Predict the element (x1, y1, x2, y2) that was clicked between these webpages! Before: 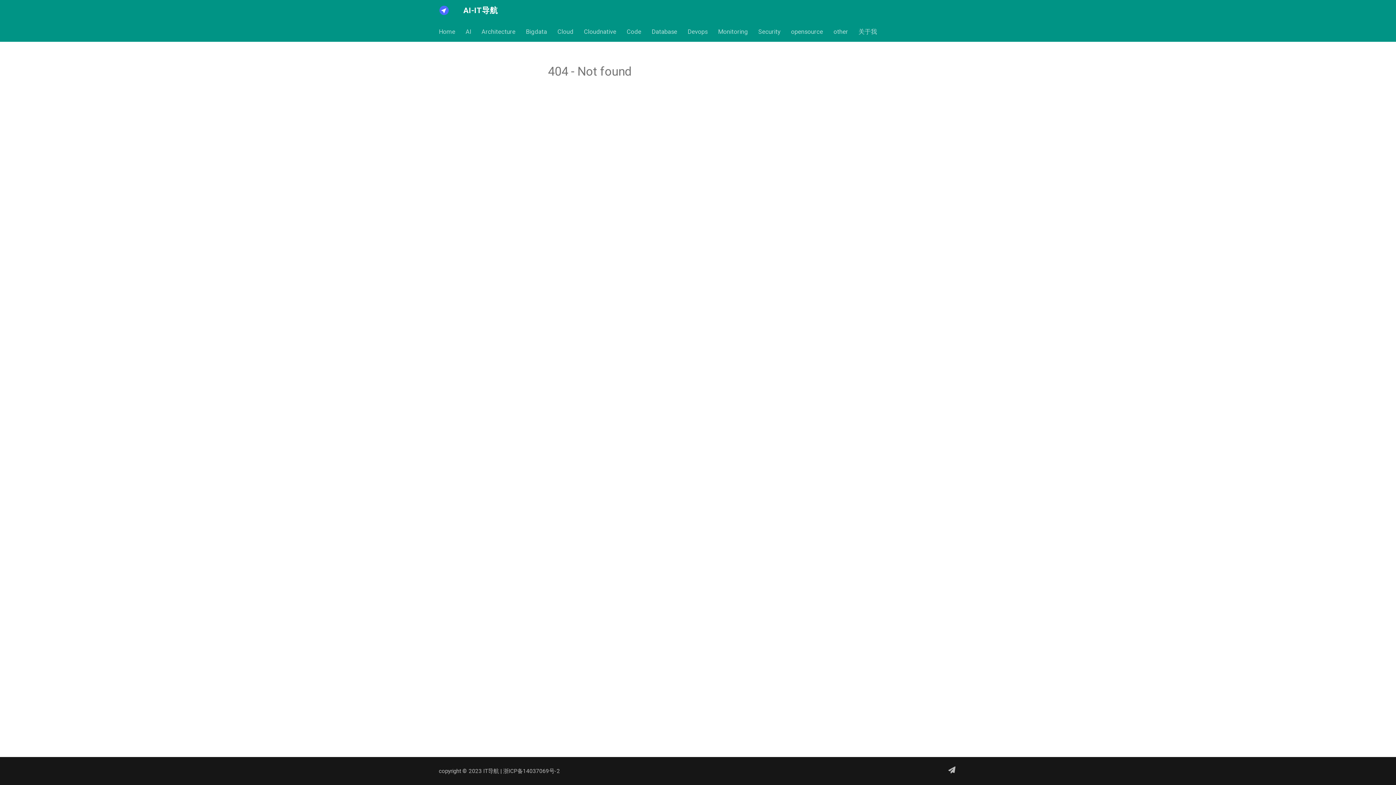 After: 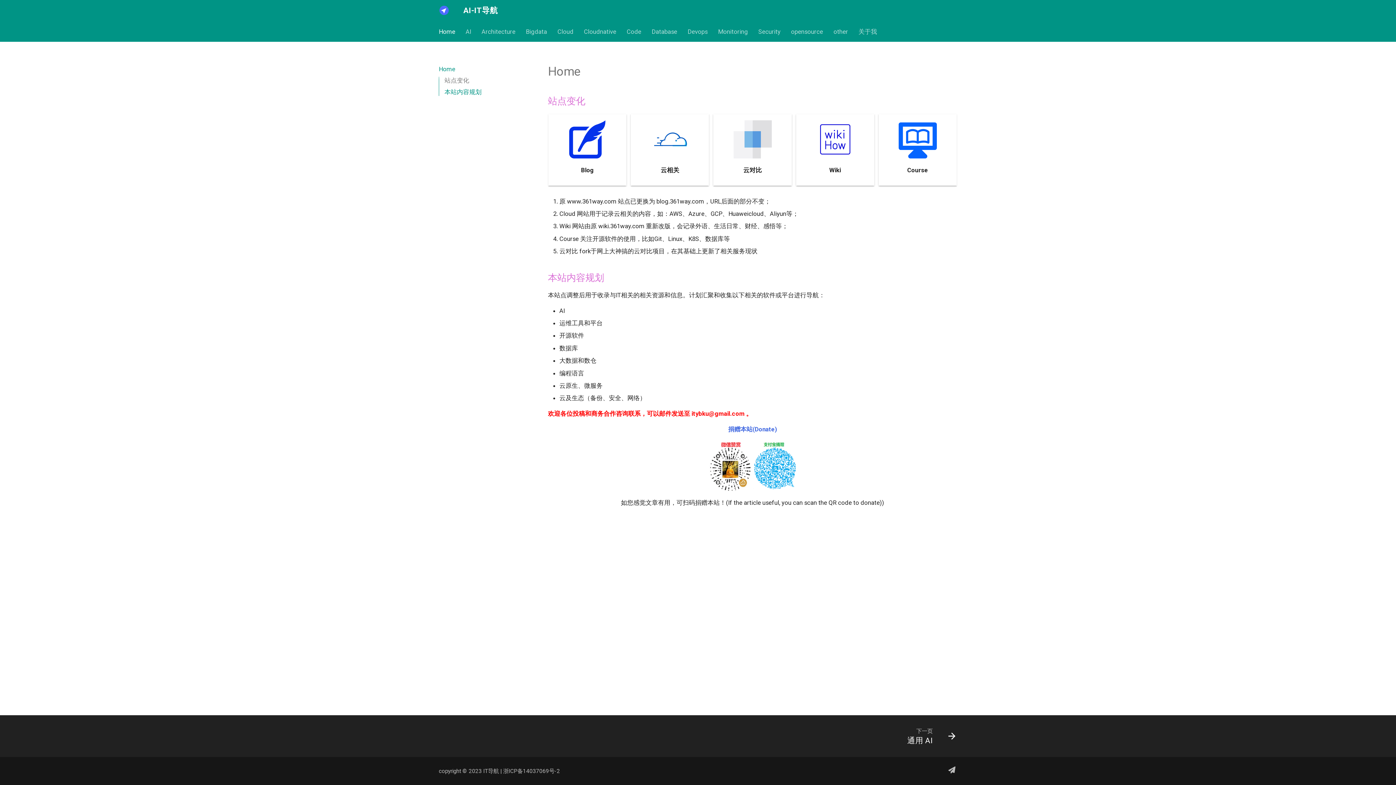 Action: label: Home bbox: (438, 27, 455, 35)